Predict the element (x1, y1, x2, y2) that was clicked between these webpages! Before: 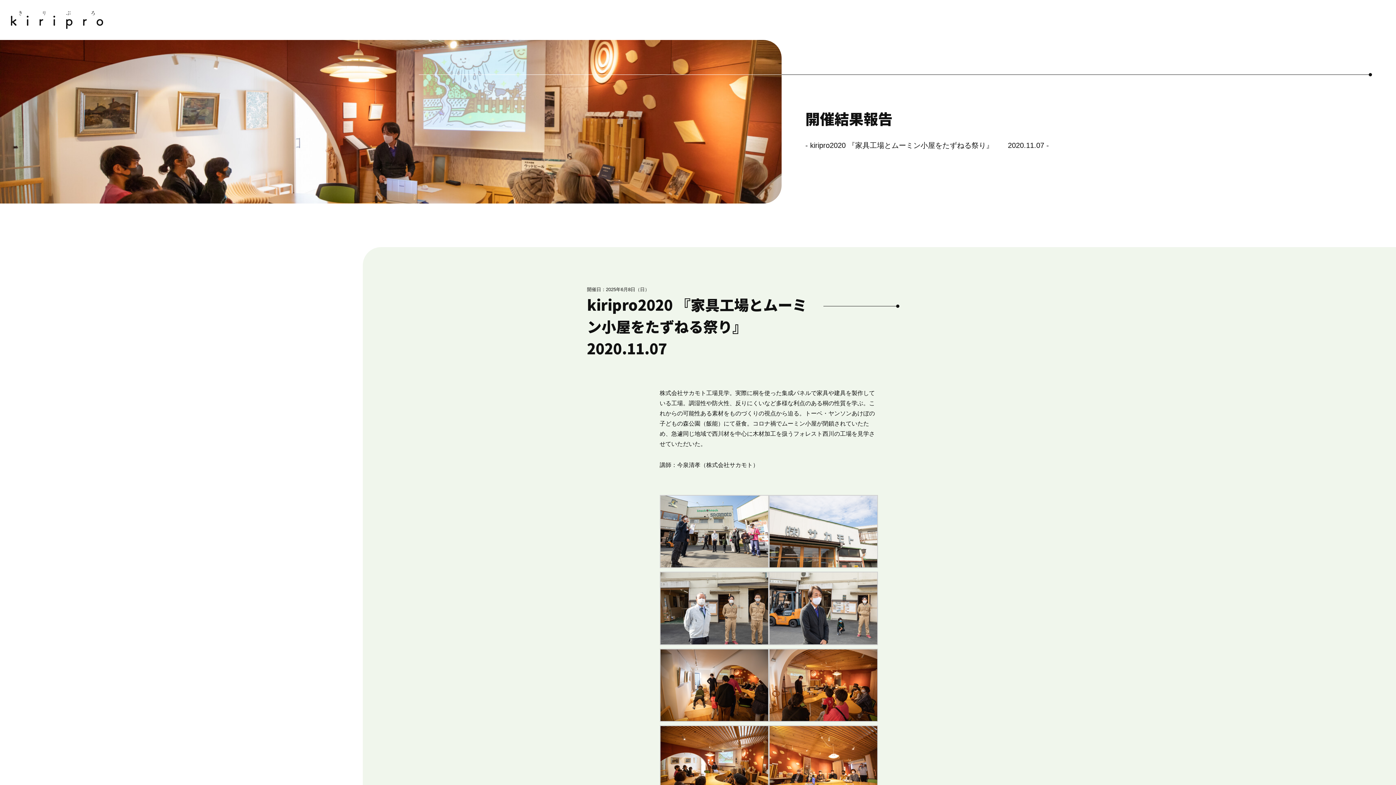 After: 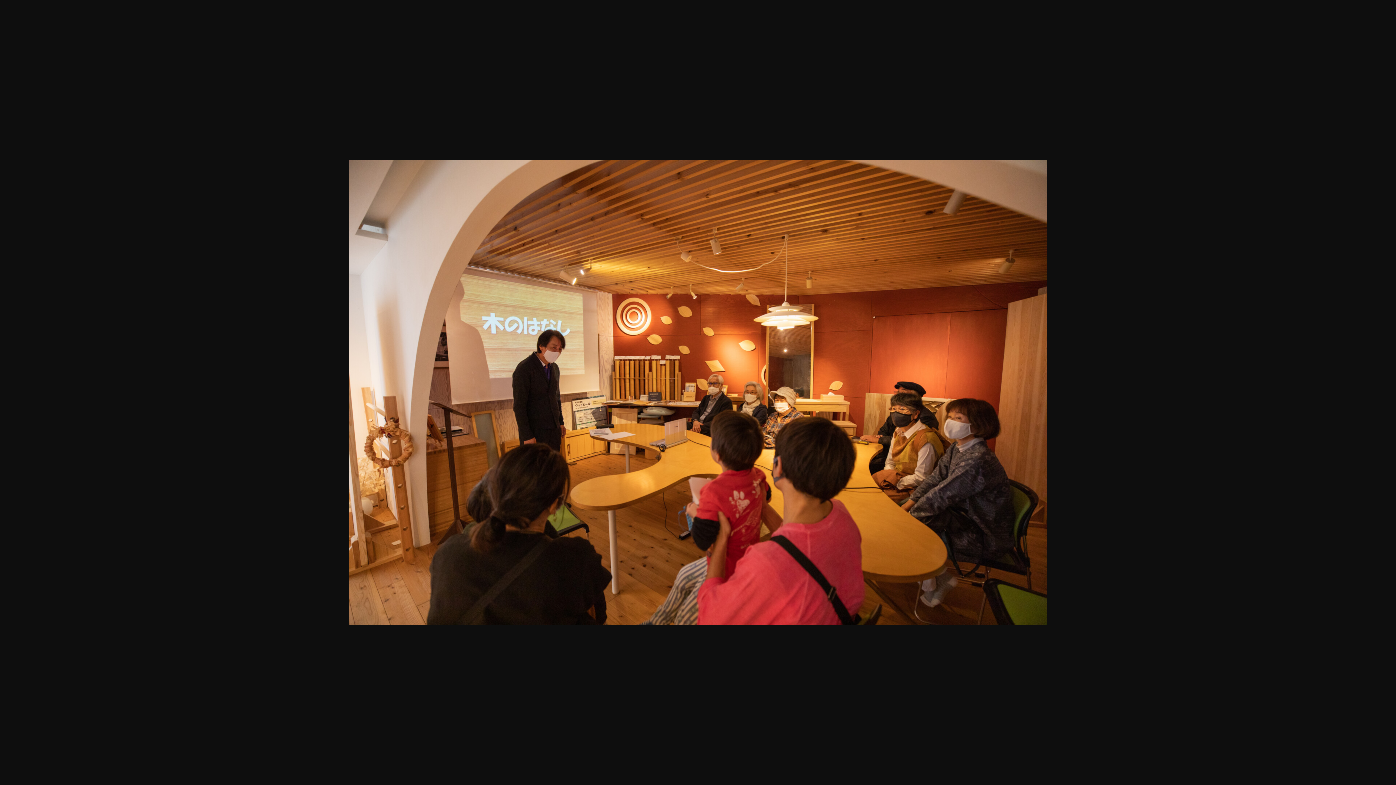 Action: bbox: (768, 713, 878, 719)